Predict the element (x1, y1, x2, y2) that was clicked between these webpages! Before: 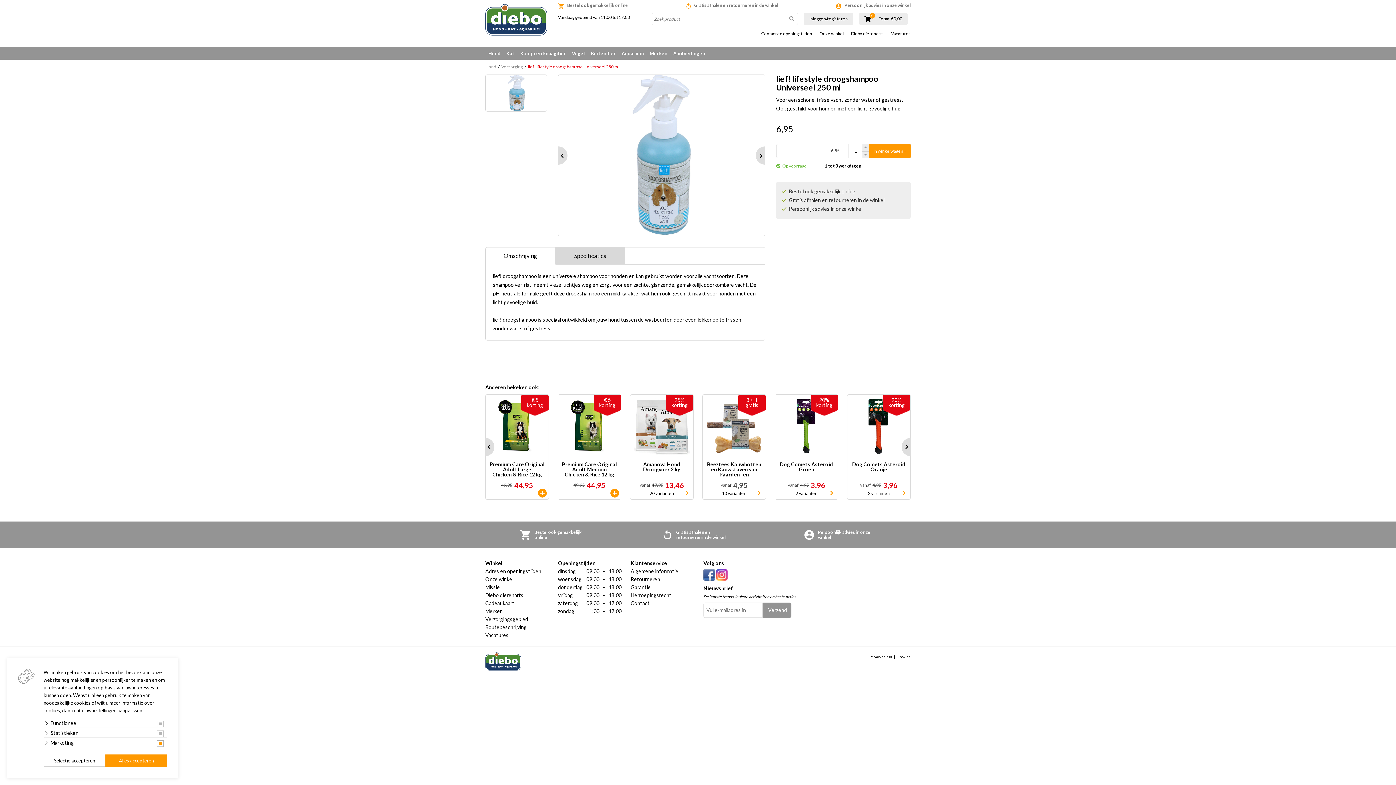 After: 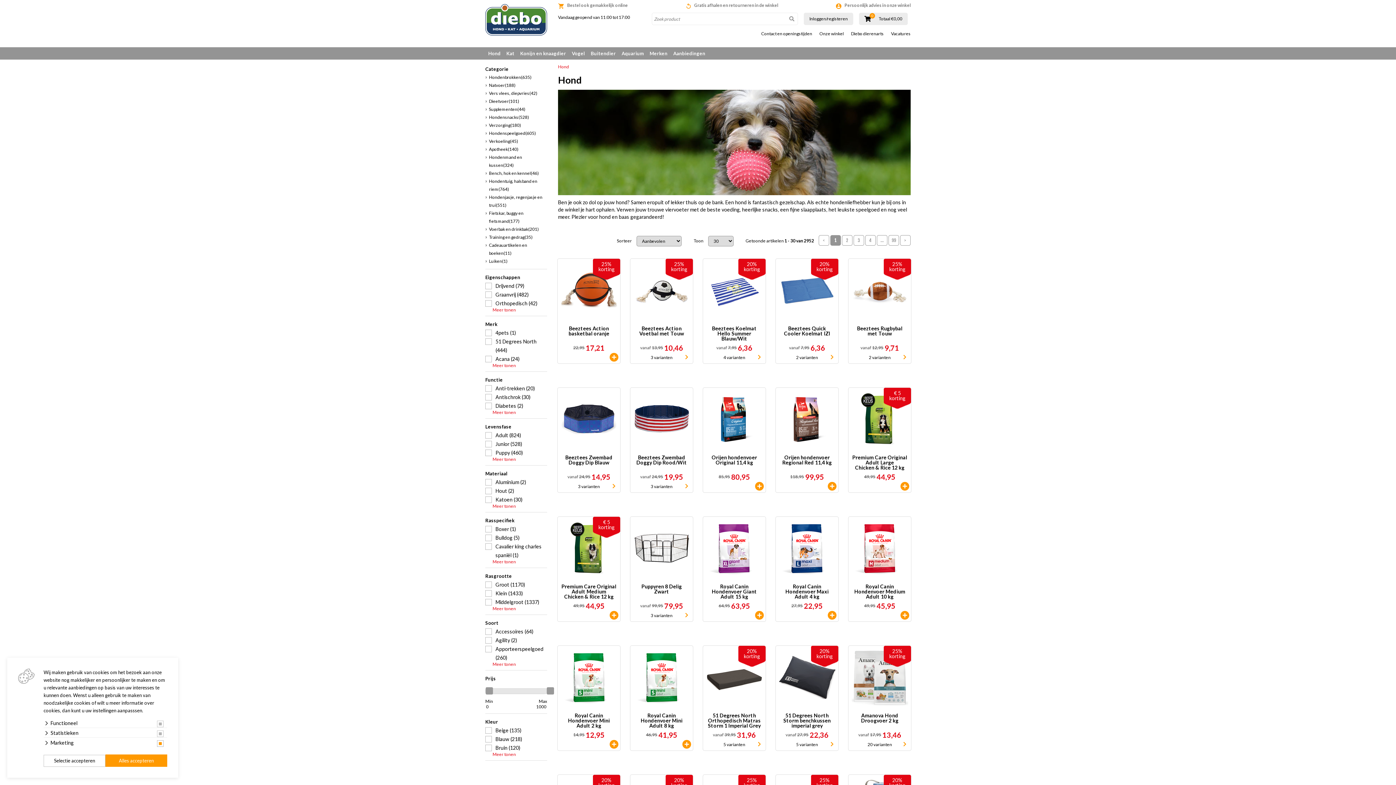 Action: bbox: (485, 47, 503, 59) label: Hond